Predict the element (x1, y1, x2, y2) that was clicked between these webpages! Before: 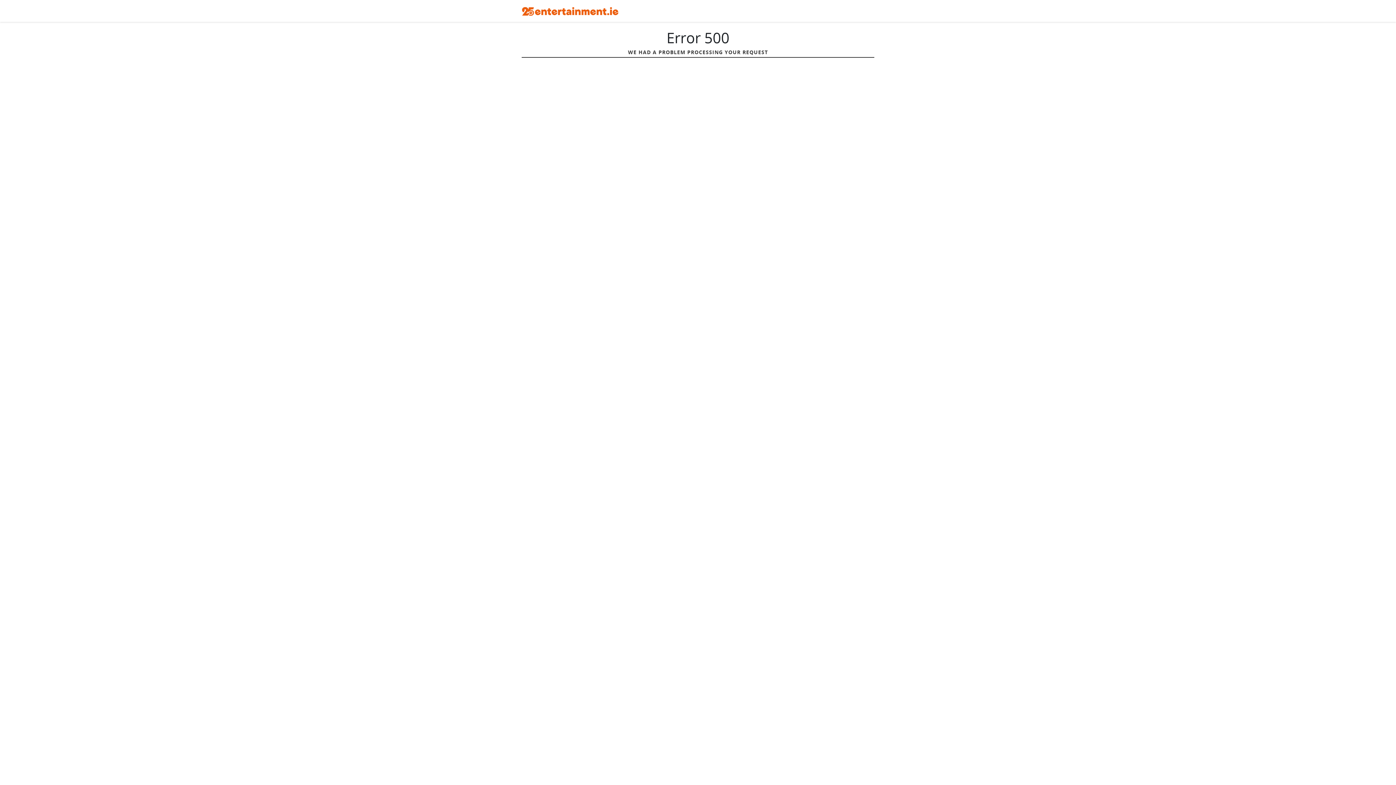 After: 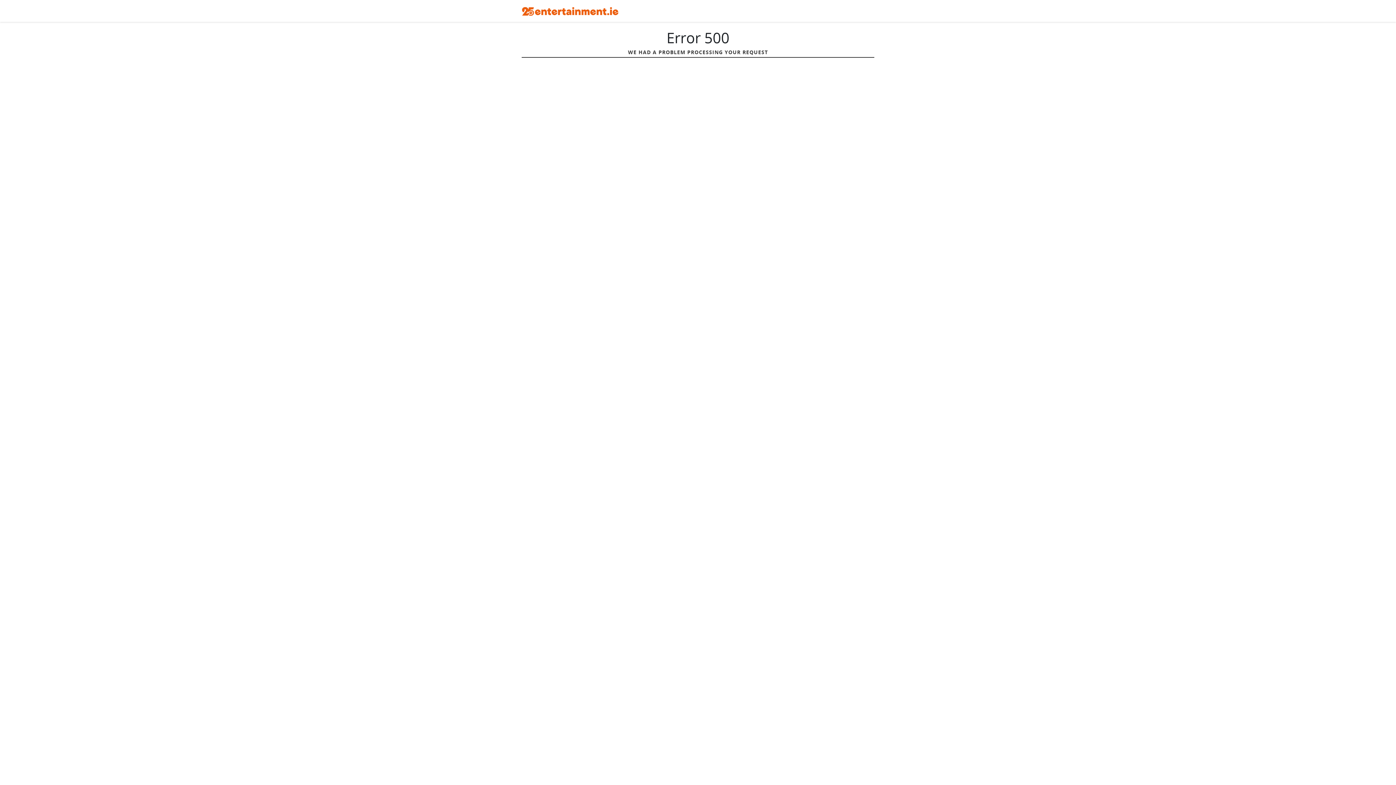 Action: bbox: (521, 5, 618, 16)